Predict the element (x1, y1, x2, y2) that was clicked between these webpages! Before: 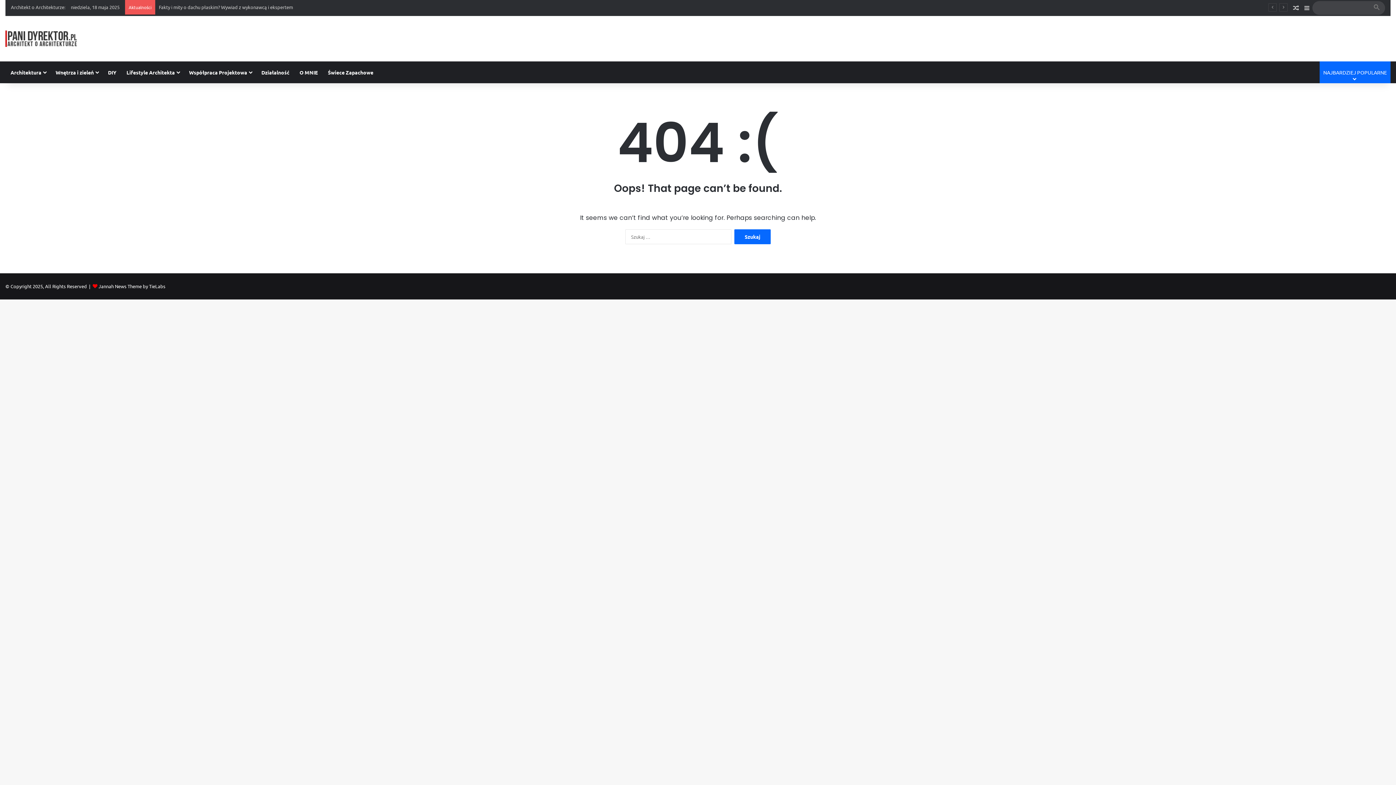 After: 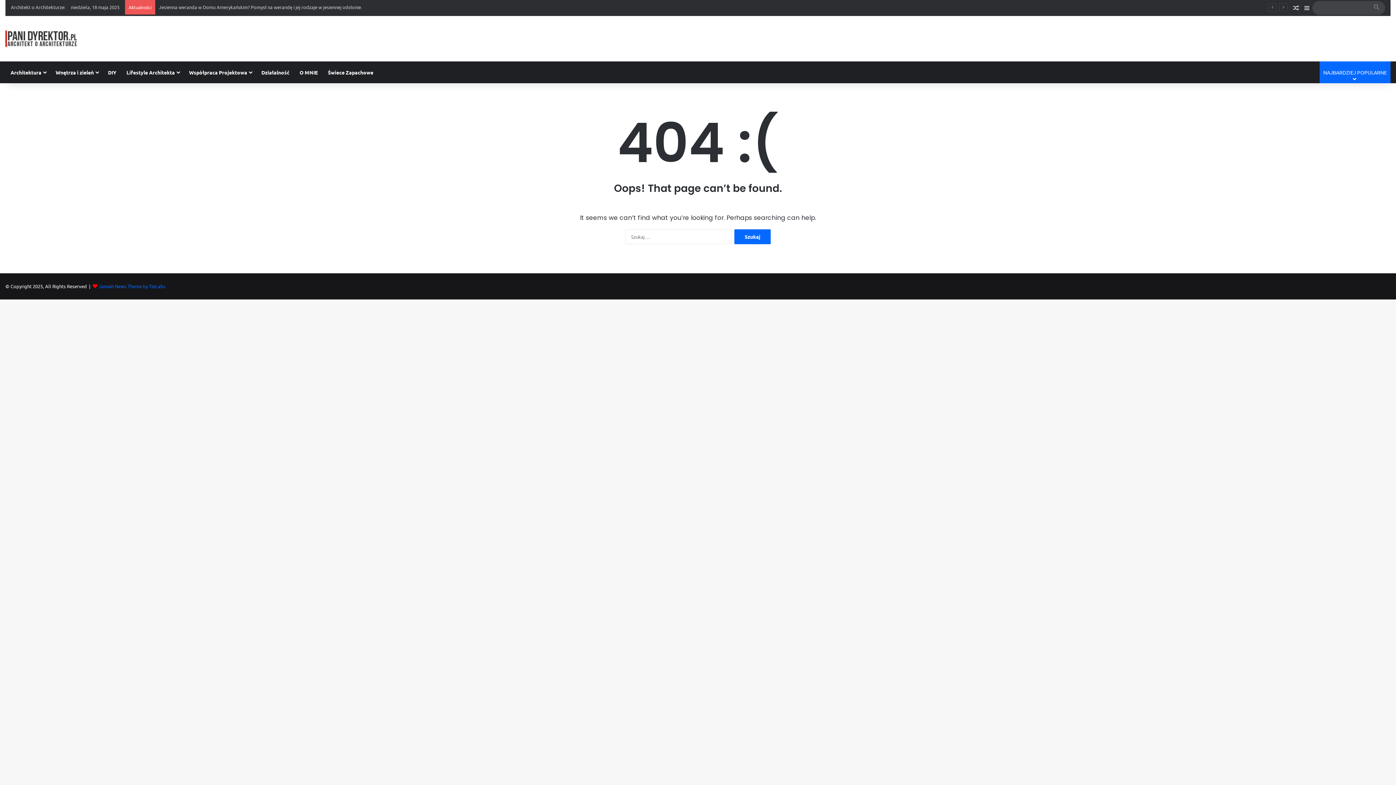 Action: bbox: (98, 283, 165, 289) label: Jannah News Theme by TieLabs